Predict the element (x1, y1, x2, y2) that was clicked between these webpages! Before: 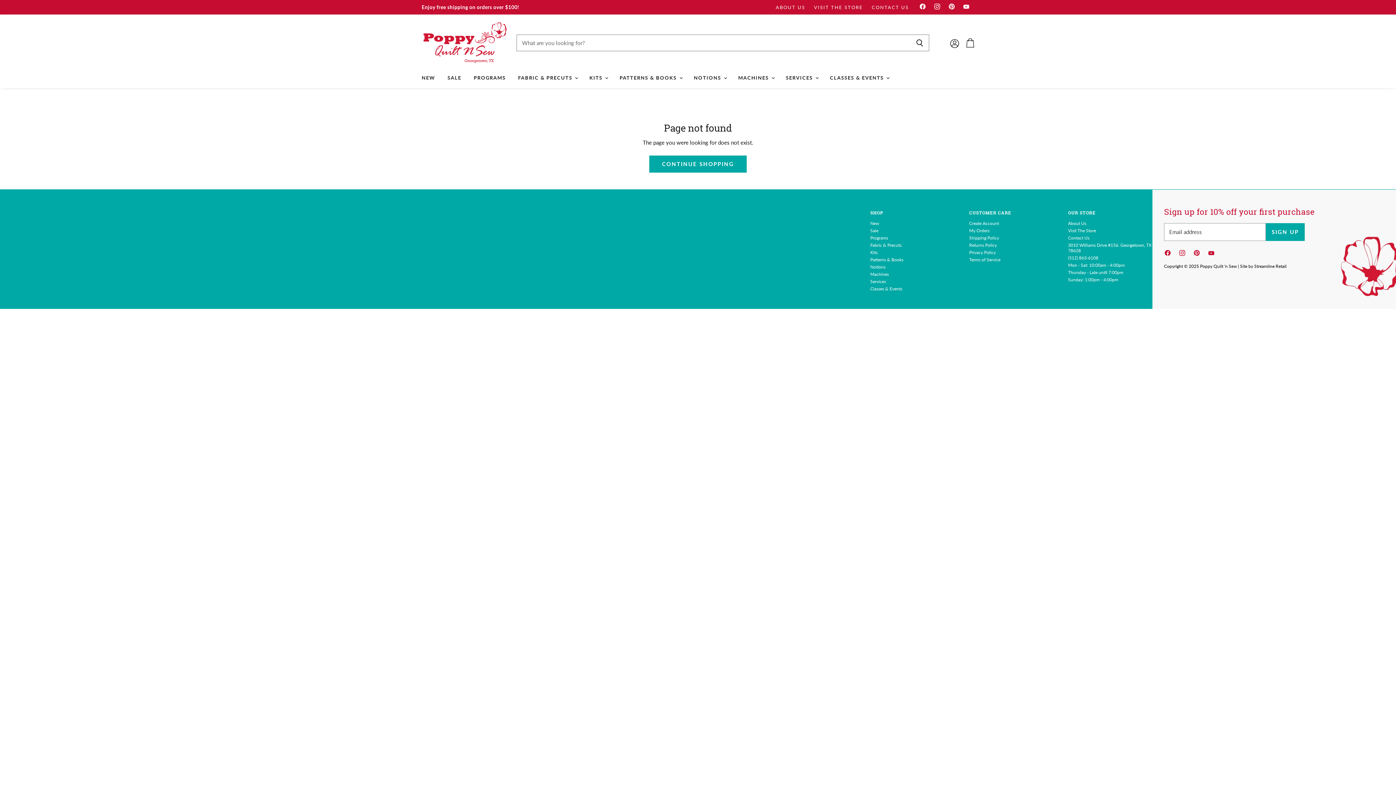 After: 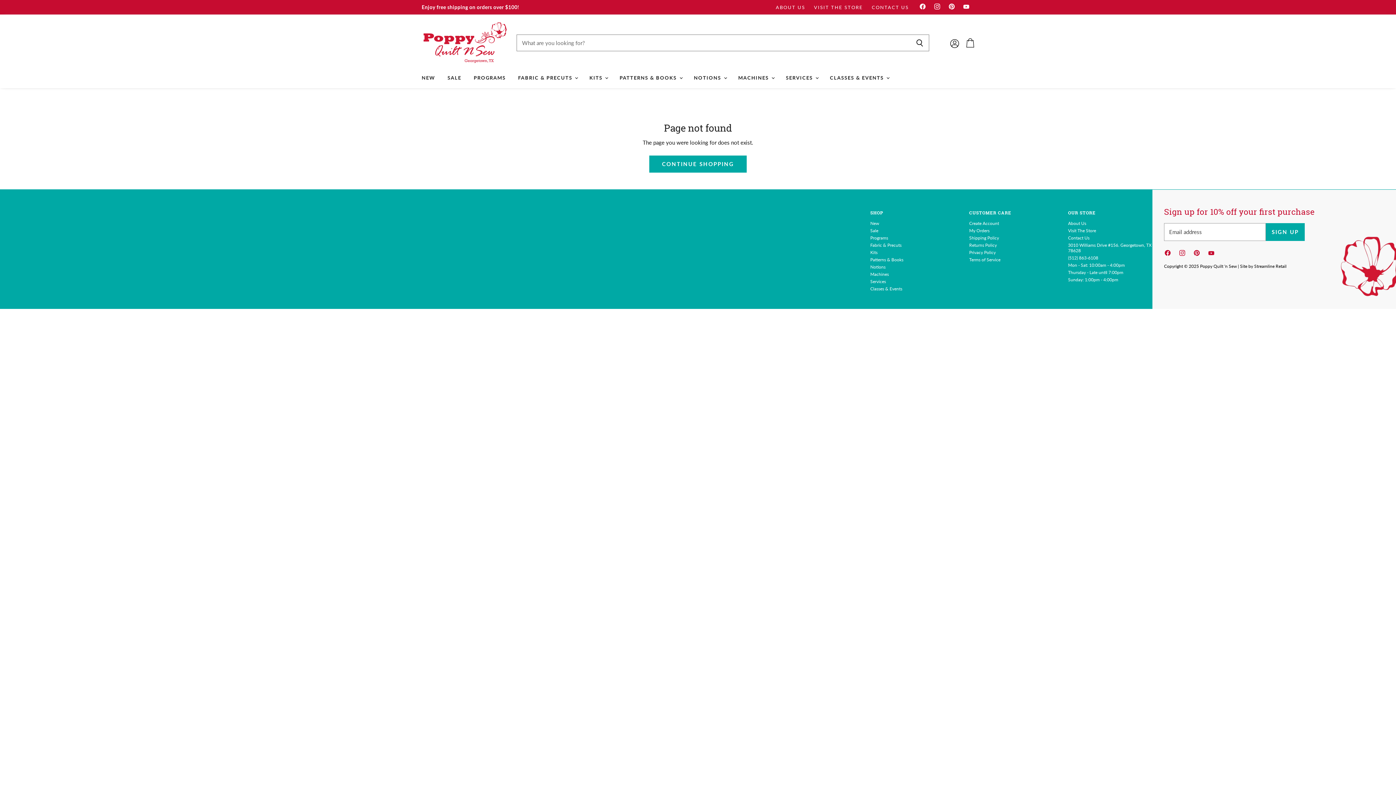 Action: bbox: (932, 1, 945, 14) label: FIND US ON INSTAGRAM